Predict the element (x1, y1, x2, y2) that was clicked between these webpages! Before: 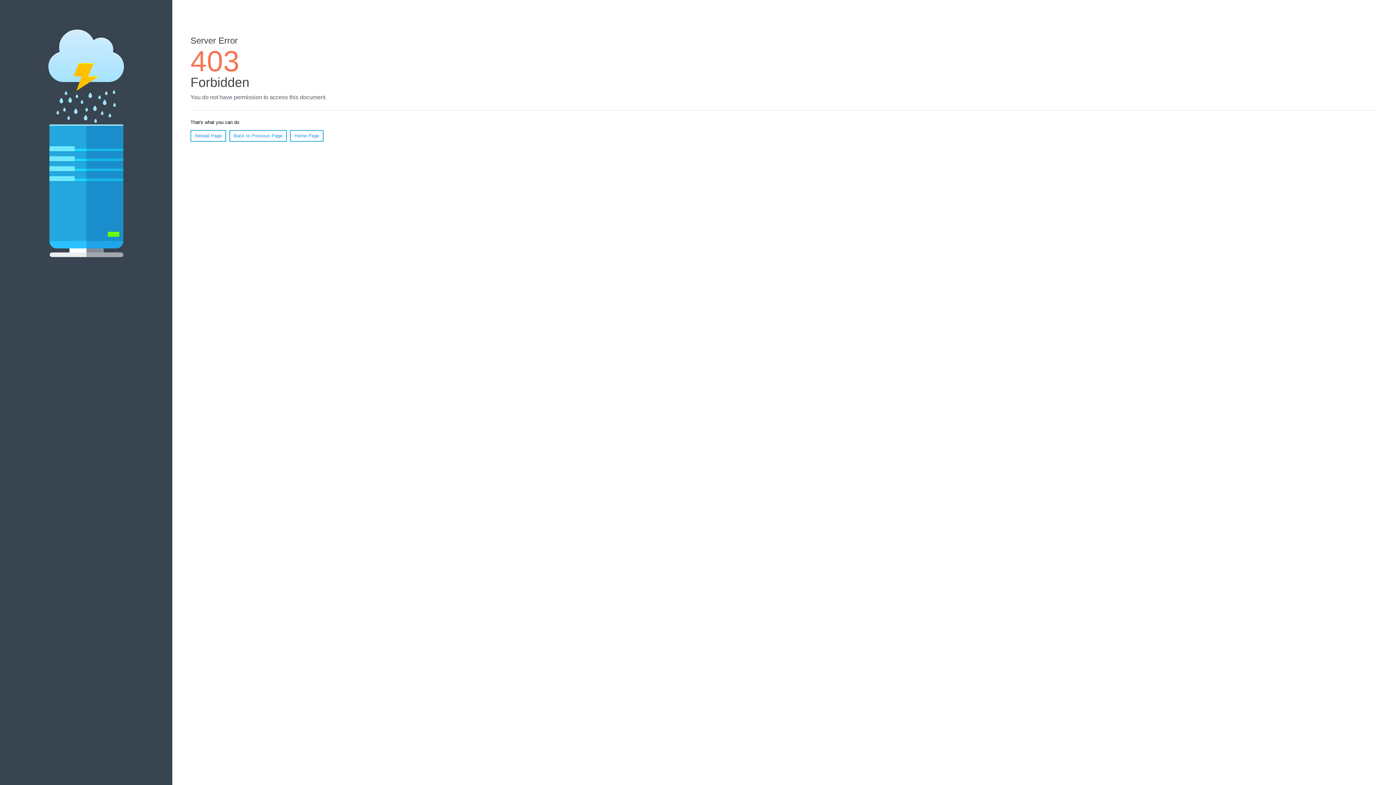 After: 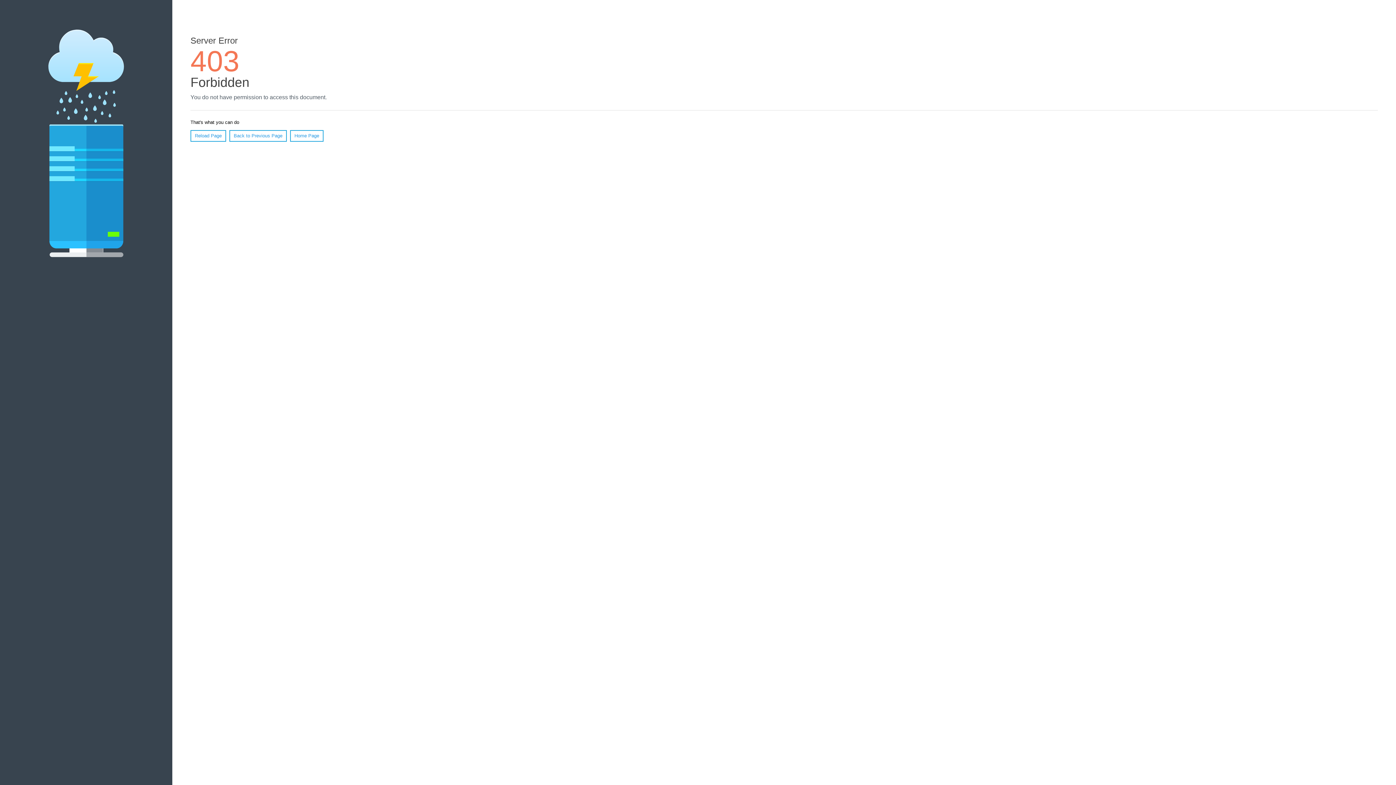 Action: label: Home Page bbox: (290, 130, 323, 141)